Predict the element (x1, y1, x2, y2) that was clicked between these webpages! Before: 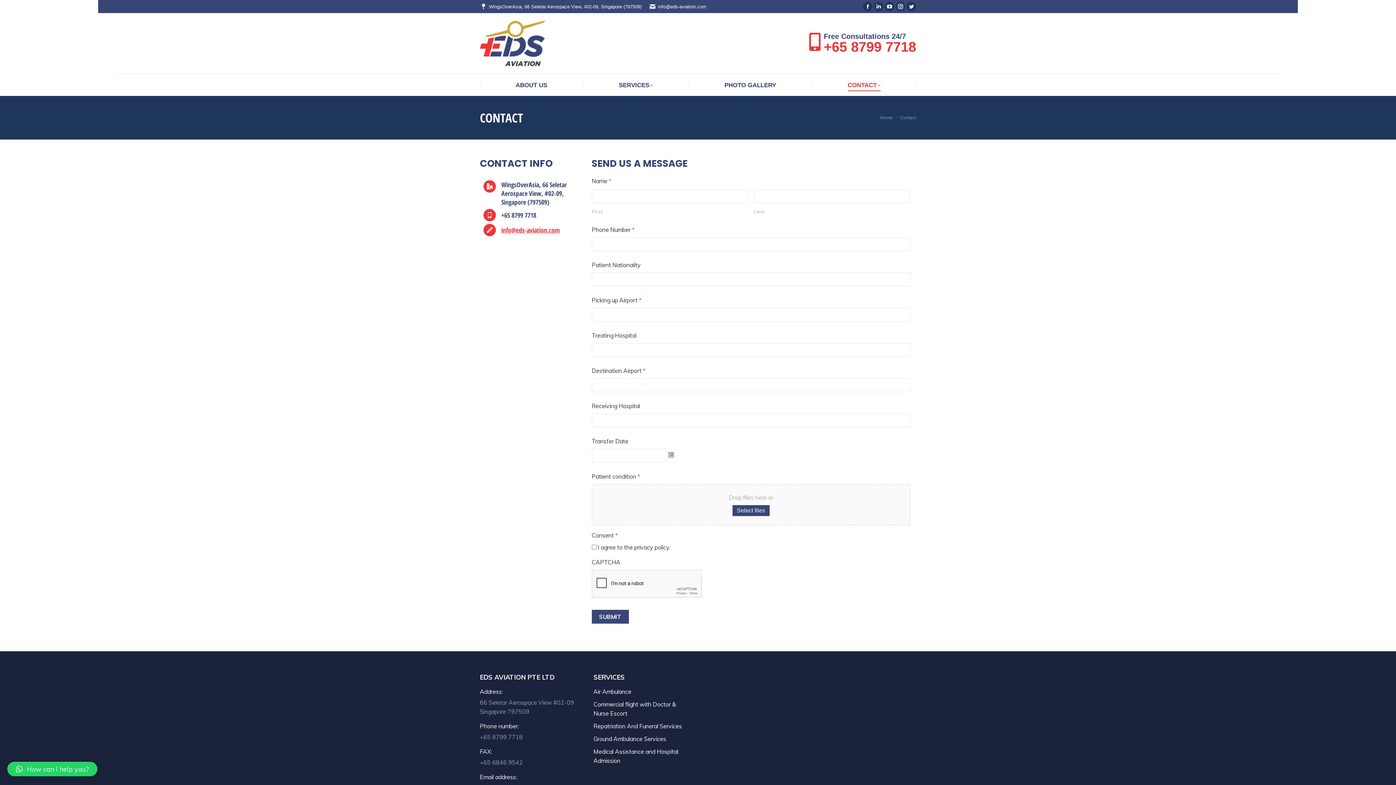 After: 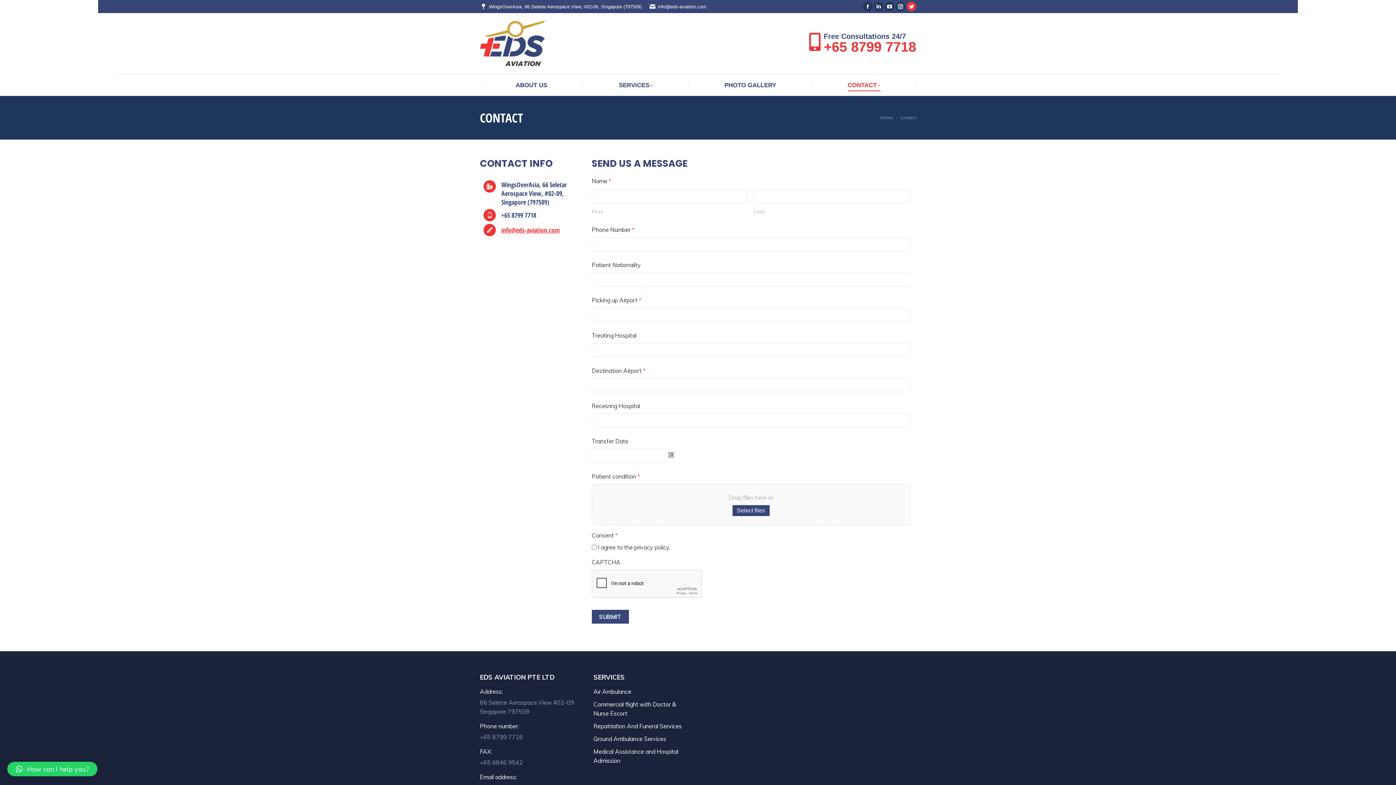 Action: label: Twitter page opens in new window bbox: (906, 1, 916, 11)